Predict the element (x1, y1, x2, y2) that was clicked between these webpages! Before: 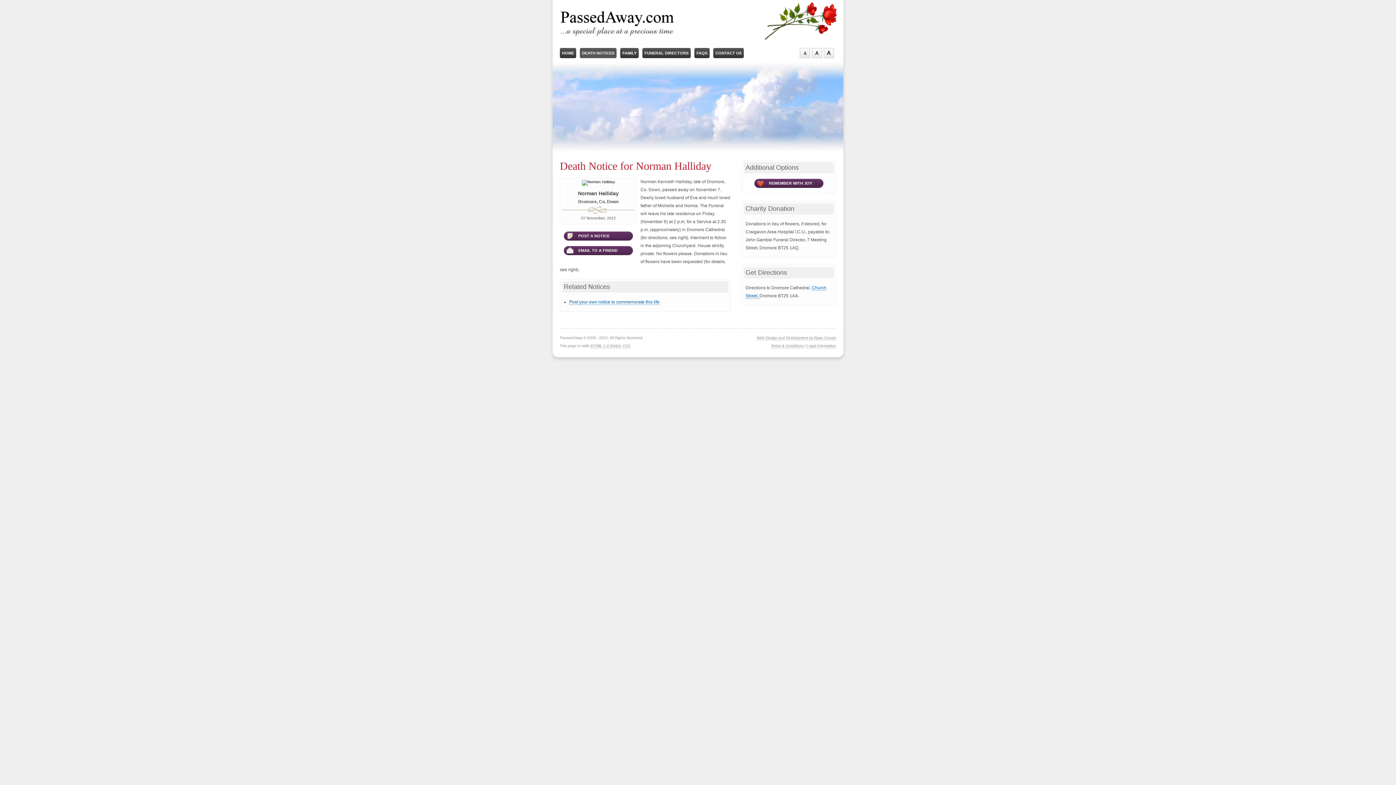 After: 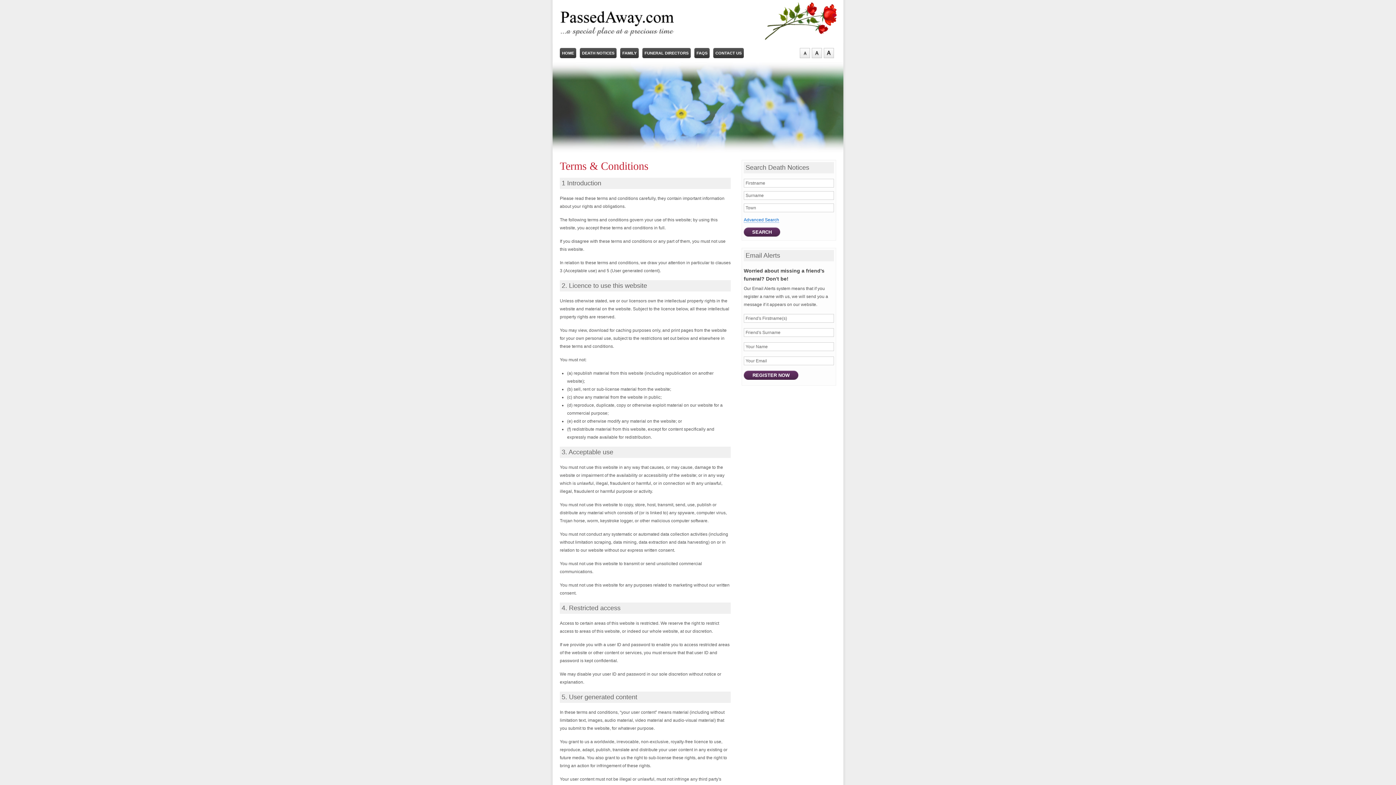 Action: bbox: (771, 344, 803, 348) label: Terms & Conditions